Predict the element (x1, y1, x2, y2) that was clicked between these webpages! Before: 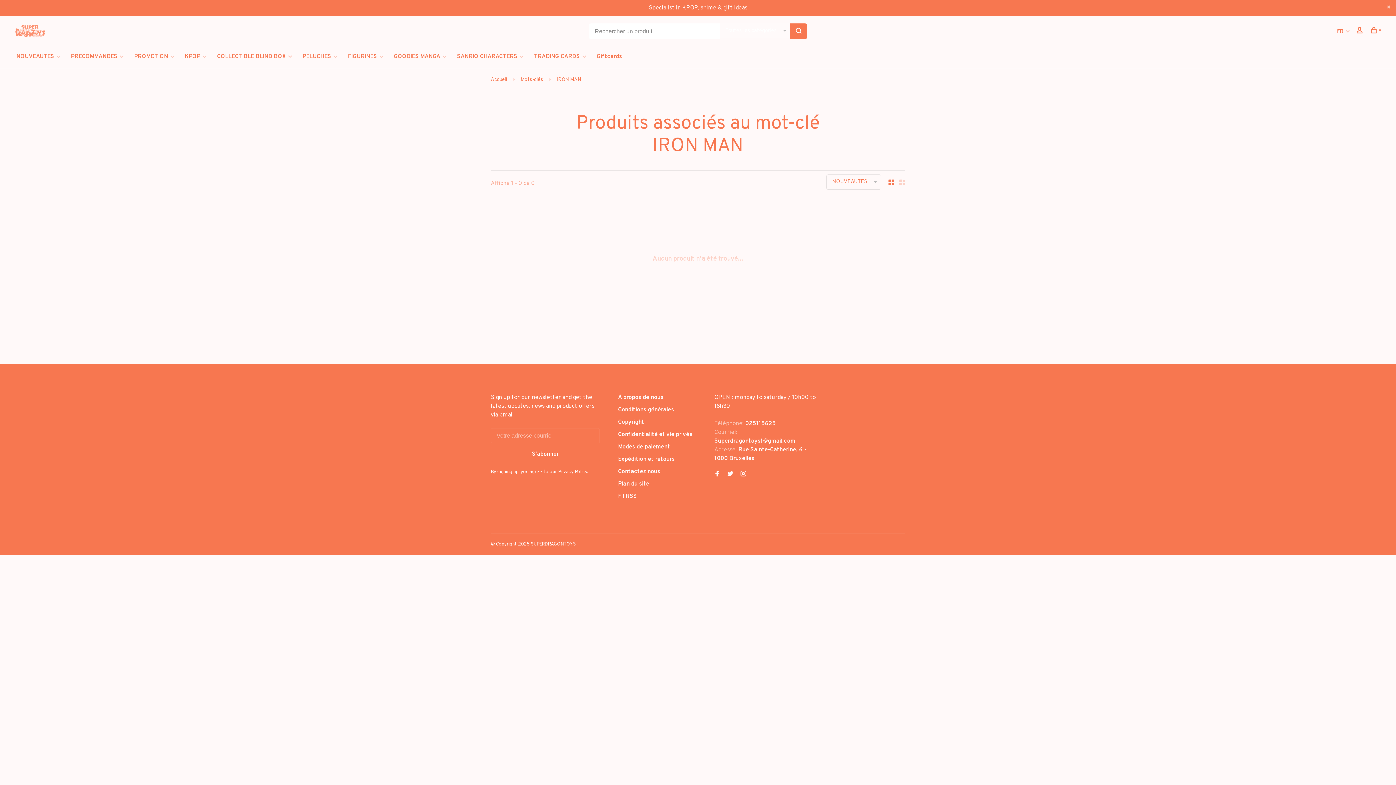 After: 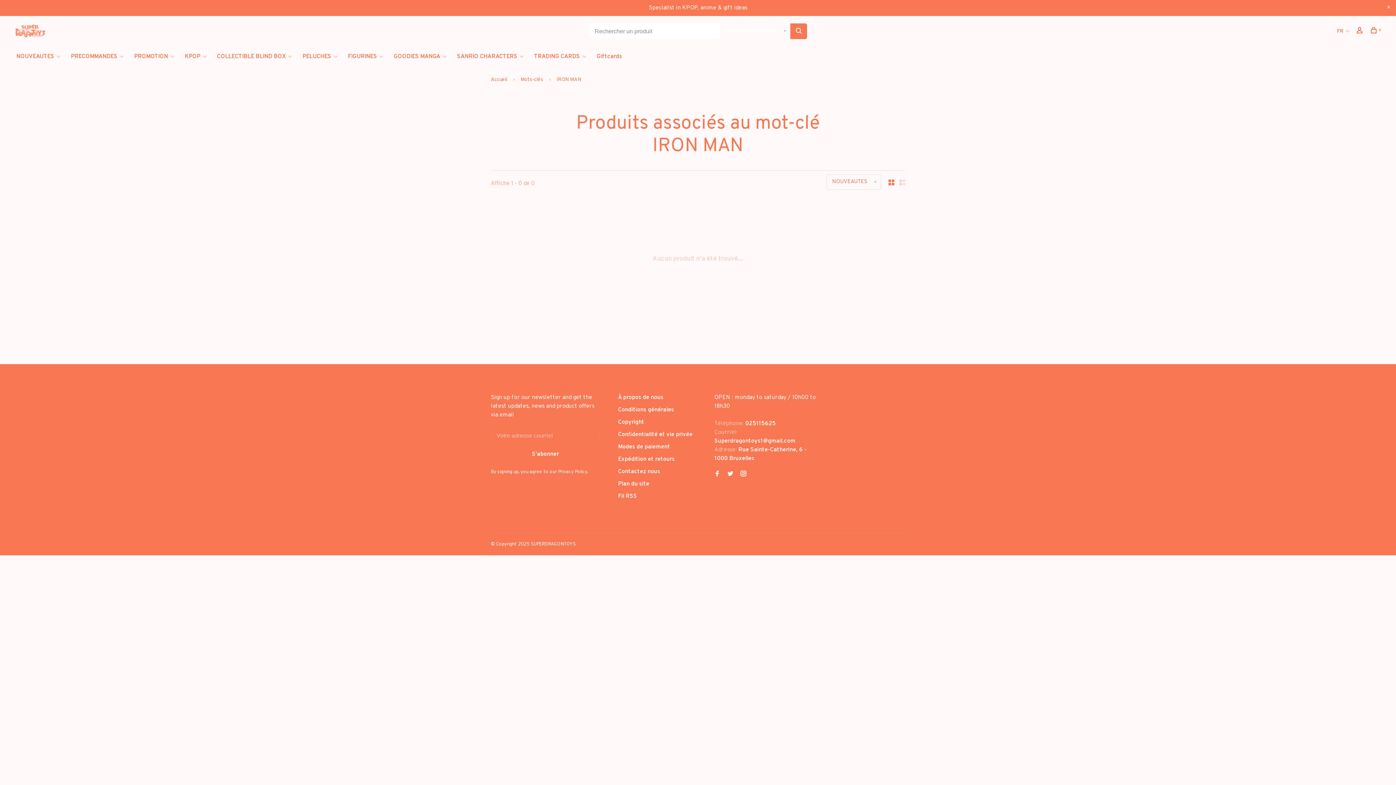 Action: label: Giftcards bbox: (596, 53, 622, 60)